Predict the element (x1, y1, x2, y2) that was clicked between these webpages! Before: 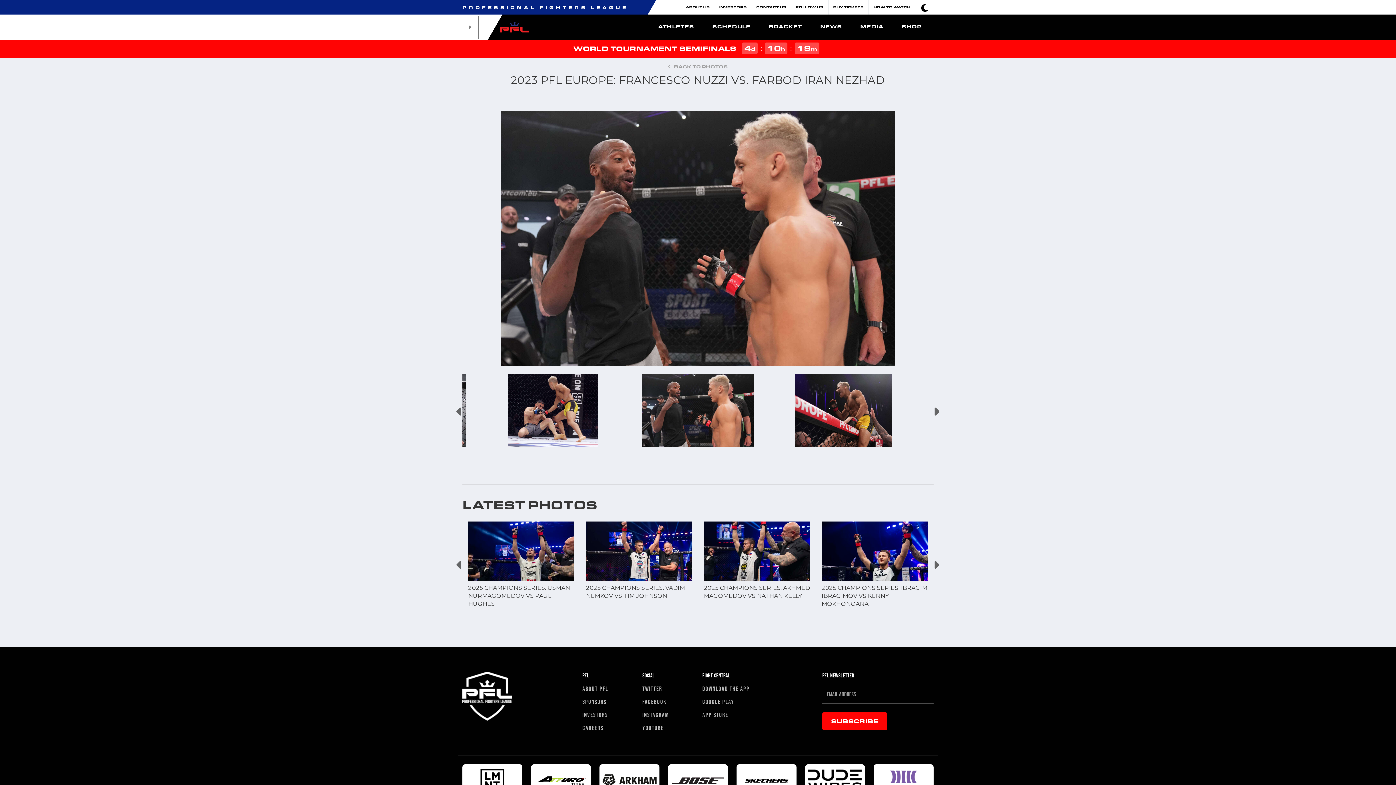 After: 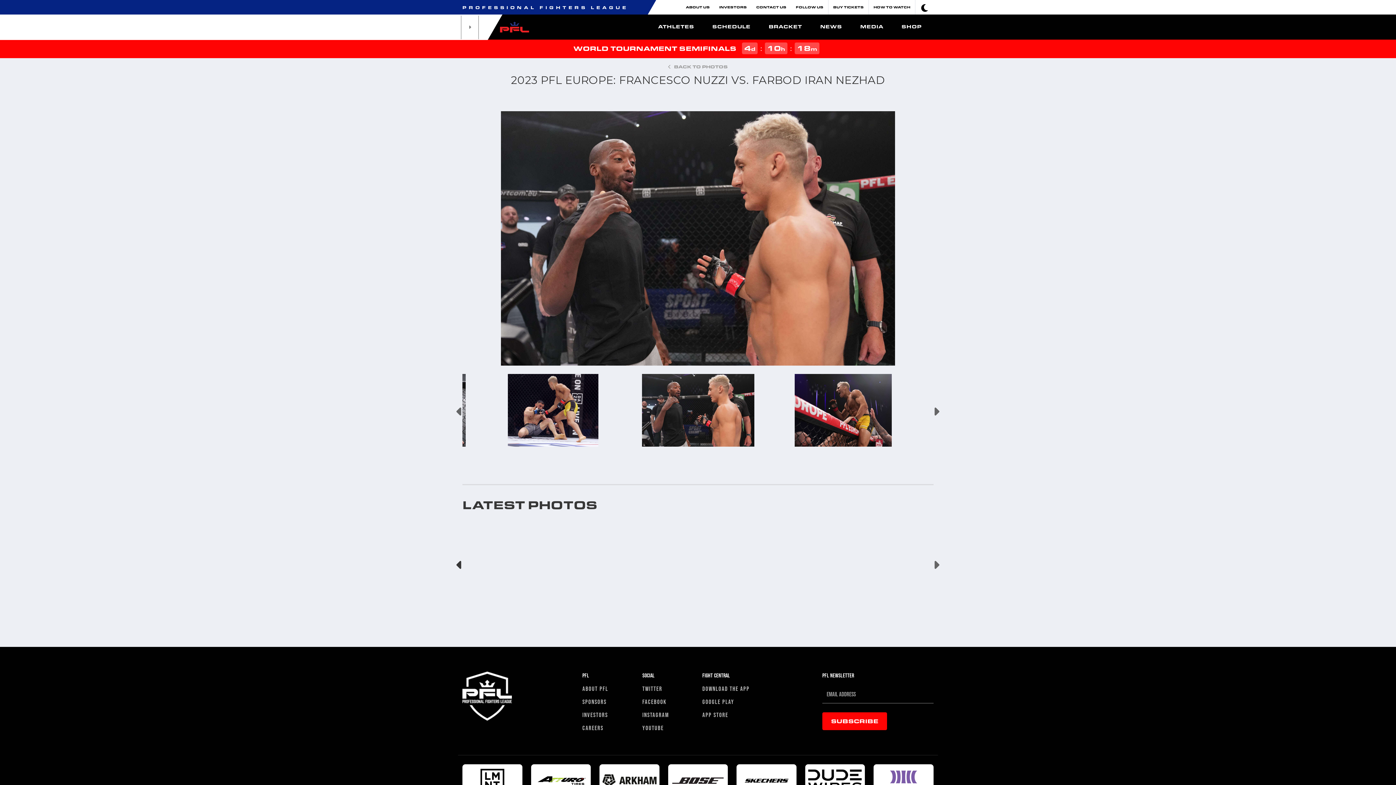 Action: label: Previous bbox: (453, 558, 466, 571)